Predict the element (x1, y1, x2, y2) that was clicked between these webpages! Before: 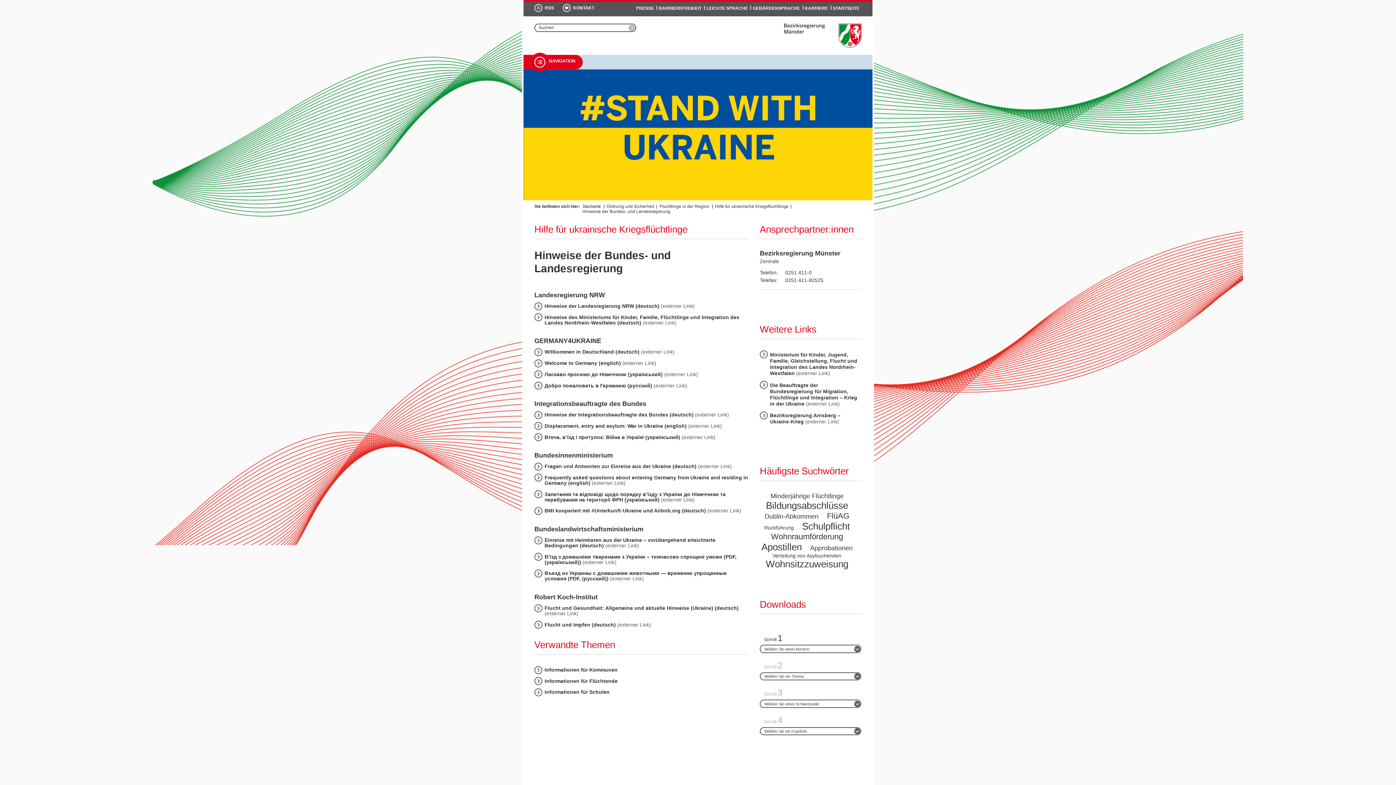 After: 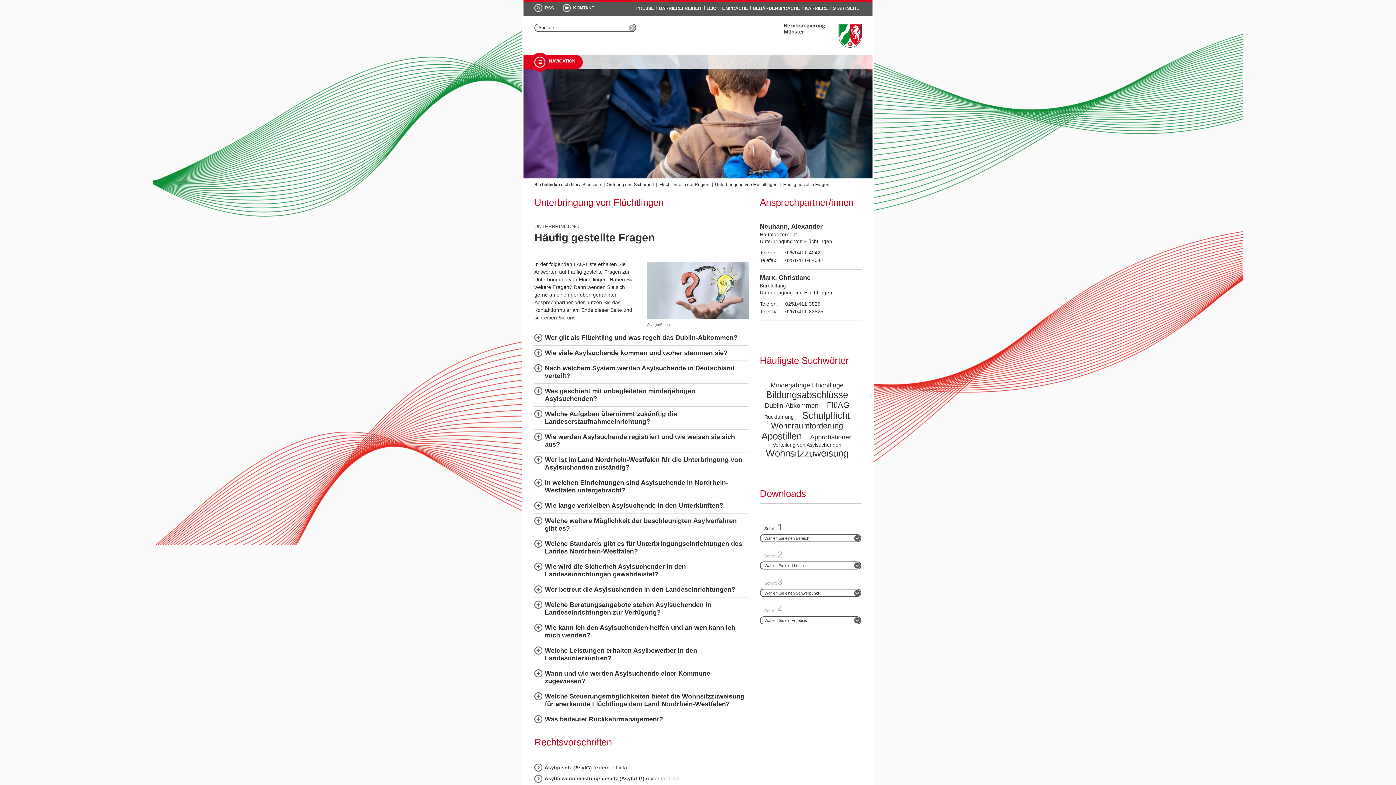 Action: label: Dublin-Abkommen bbox: (764, 509, 818, 520)